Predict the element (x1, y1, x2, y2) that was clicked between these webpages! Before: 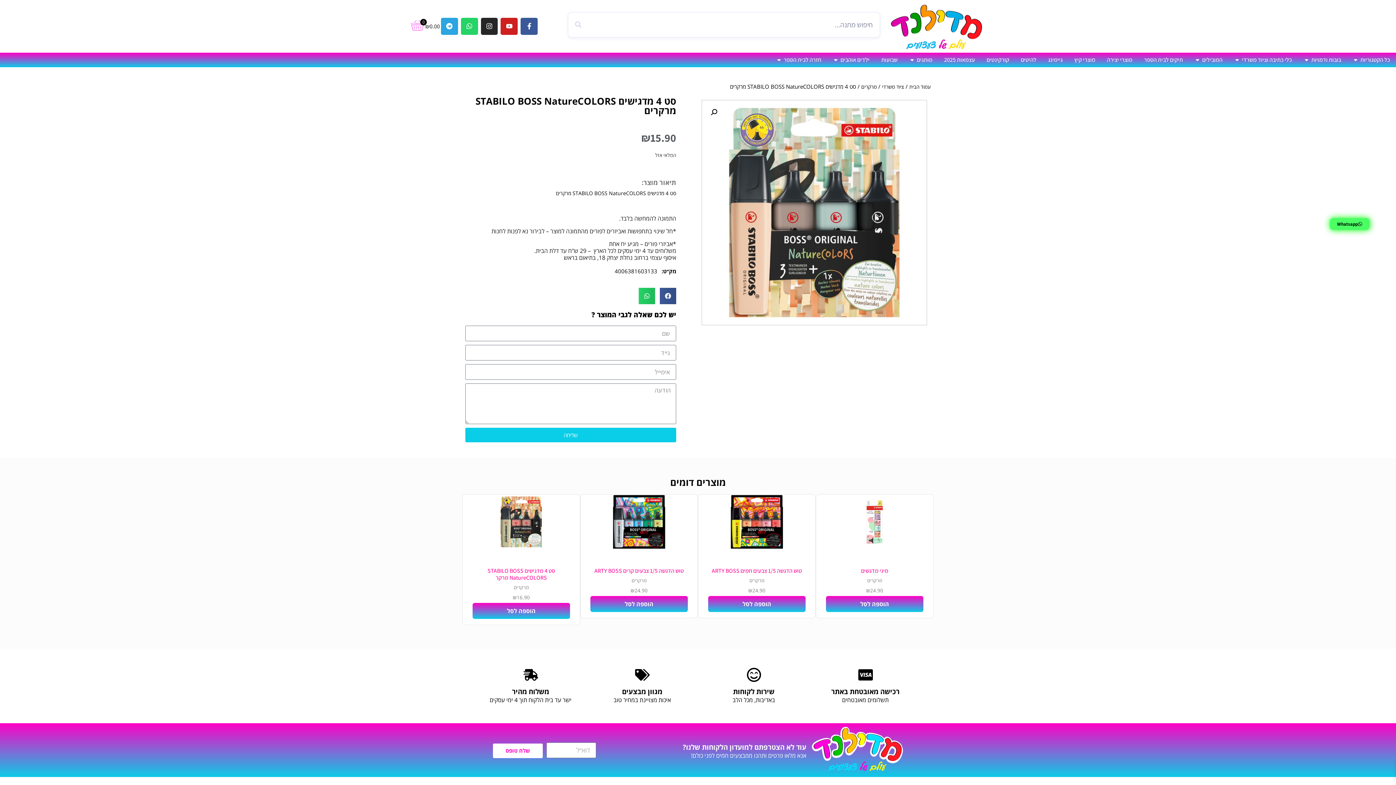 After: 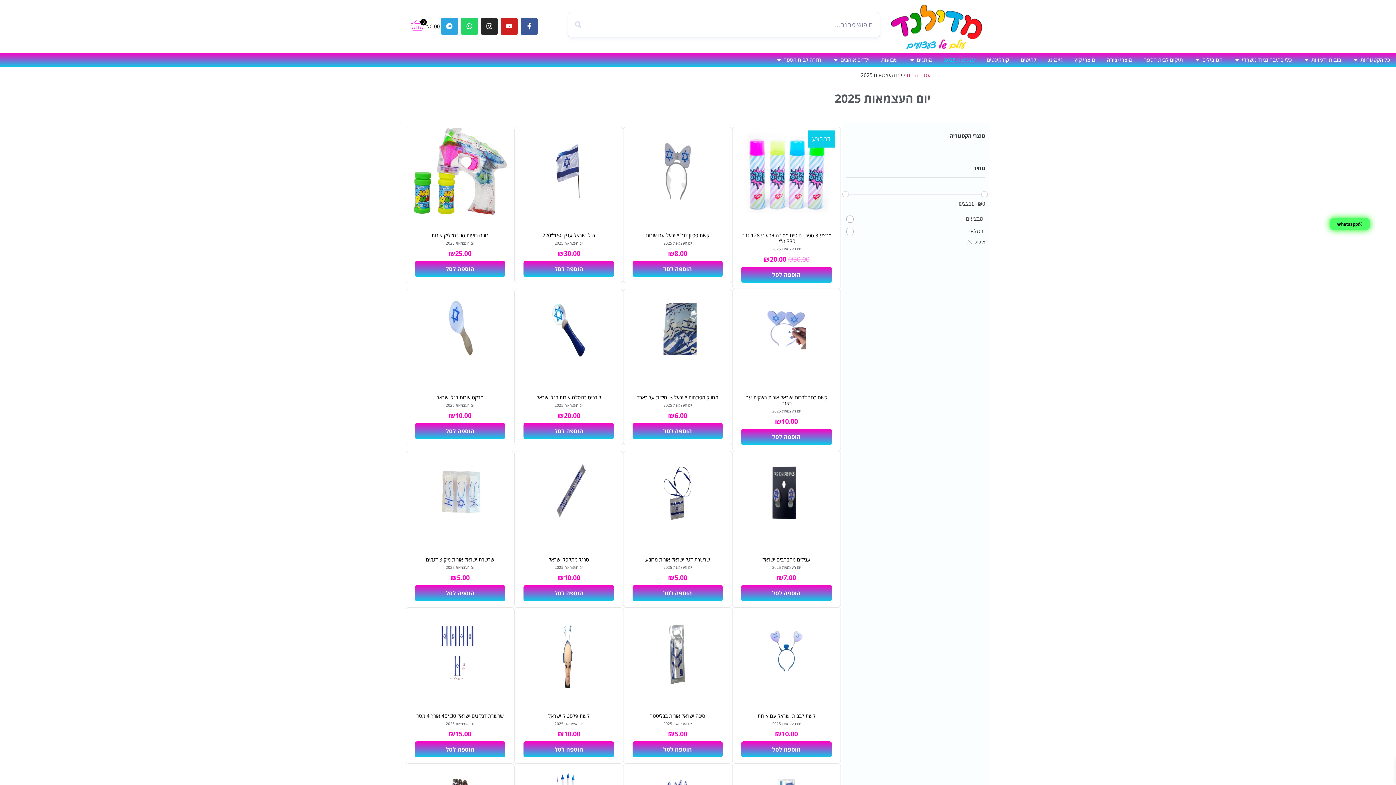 Action: bbox: (944, 55, 975, 64) label: עצמאות 2025